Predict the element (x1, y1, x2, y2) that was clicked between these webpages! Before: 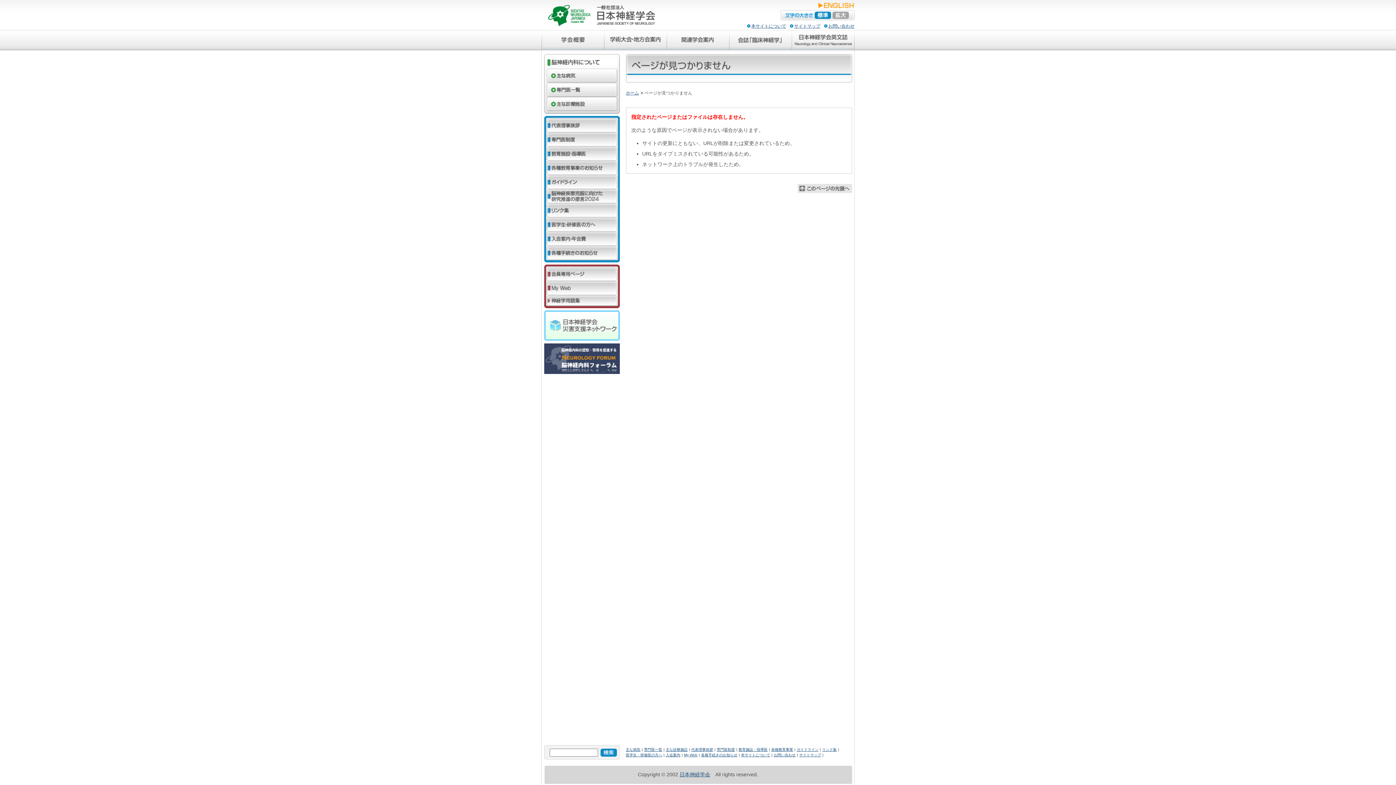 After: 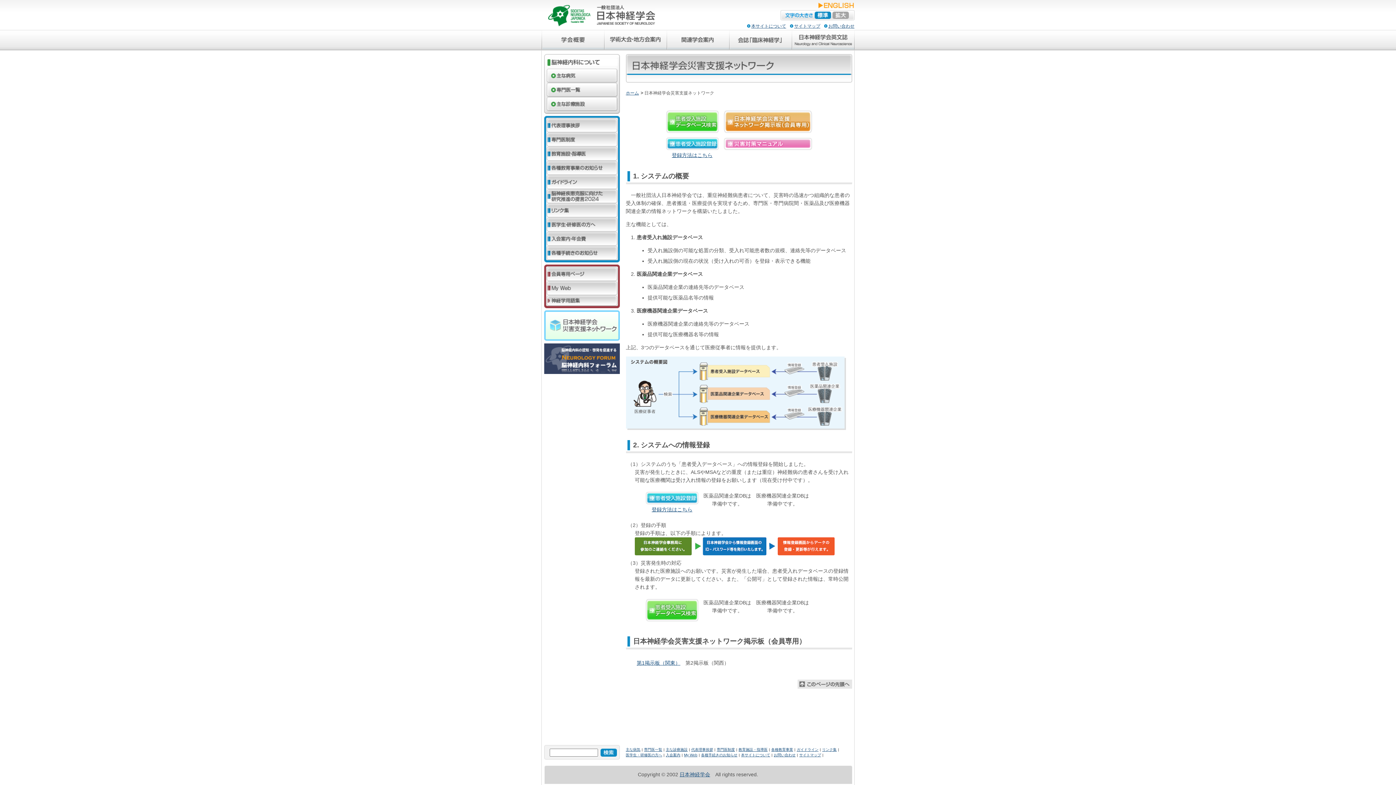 Action: bbox: (544, 335, 619, 341)